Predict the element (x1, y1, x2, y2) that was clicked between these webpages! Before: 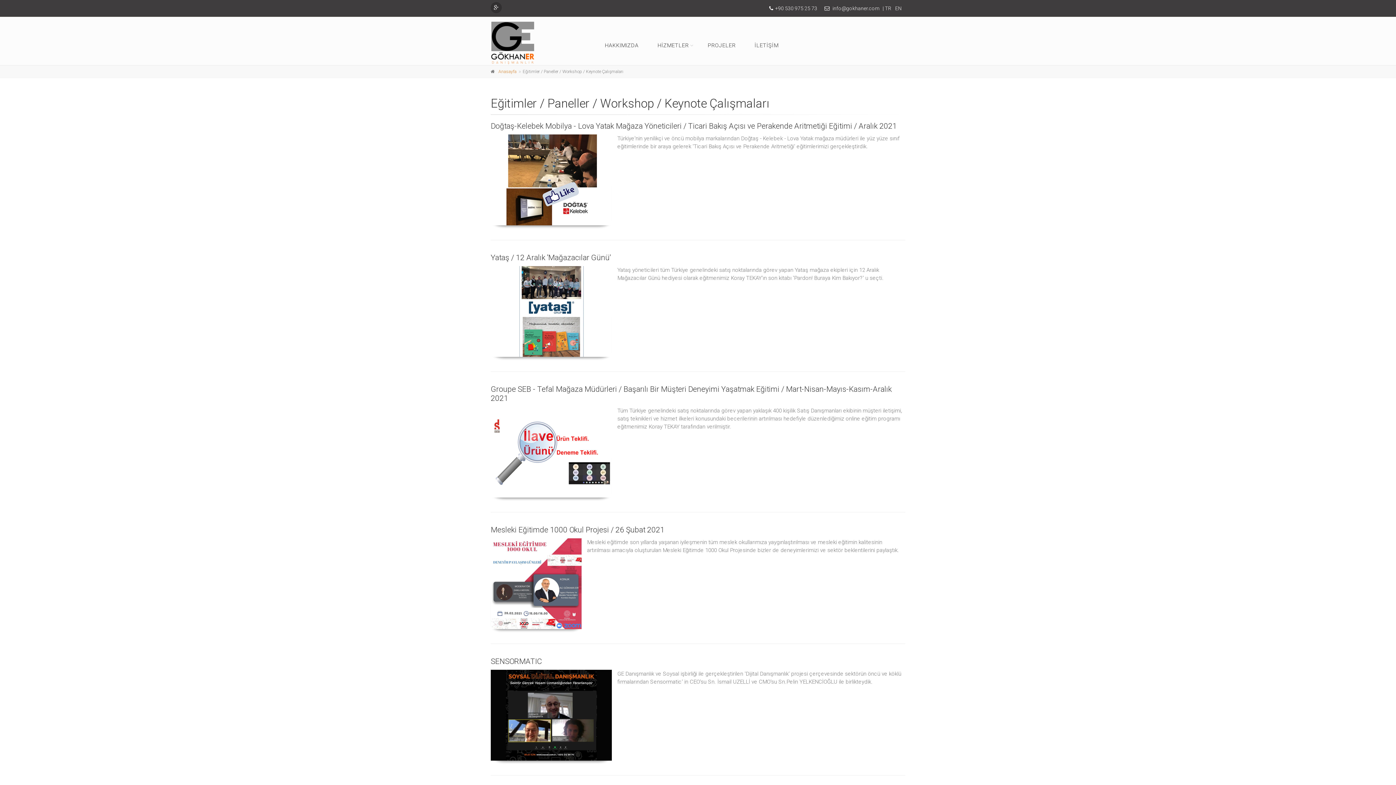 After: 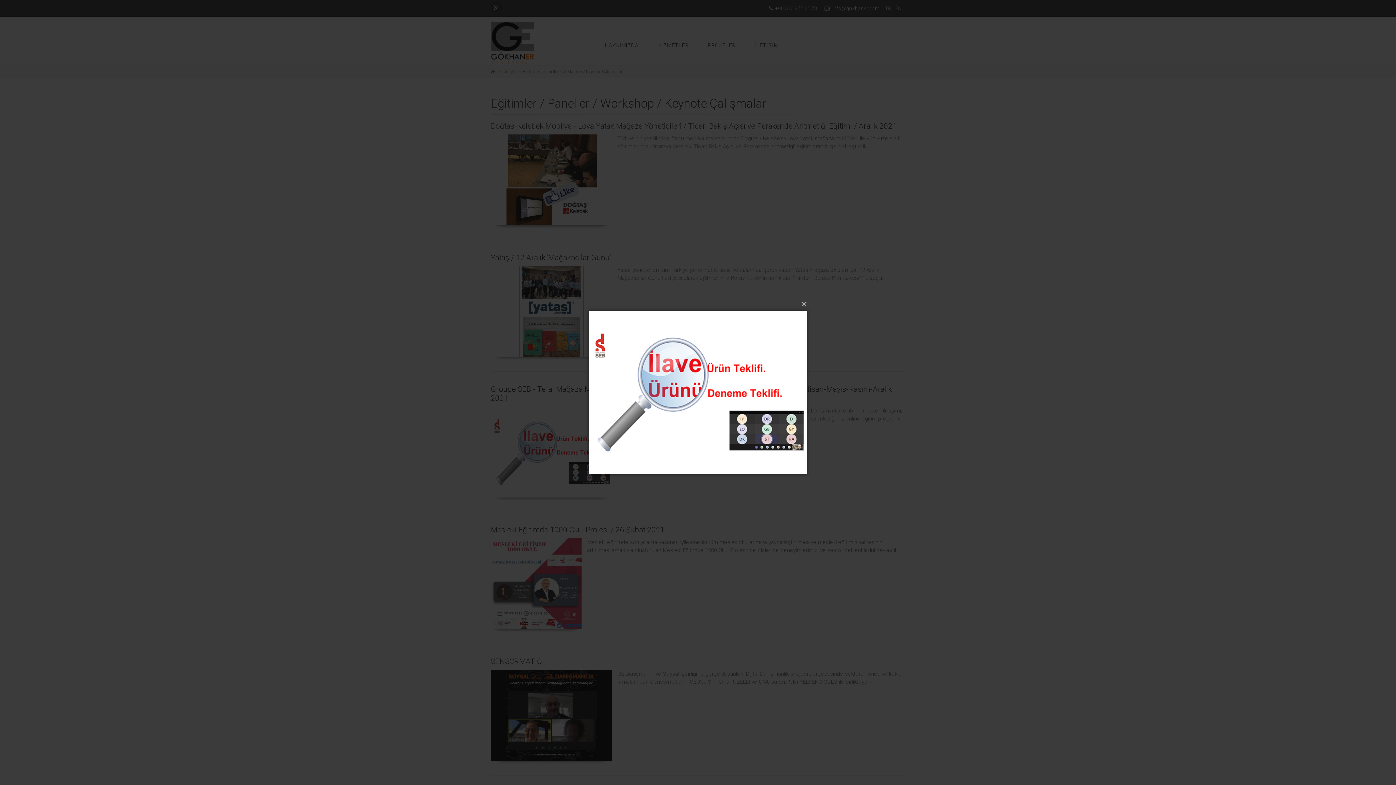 Action: bbox: (532, 492, 570, 502) label: Görüntüle